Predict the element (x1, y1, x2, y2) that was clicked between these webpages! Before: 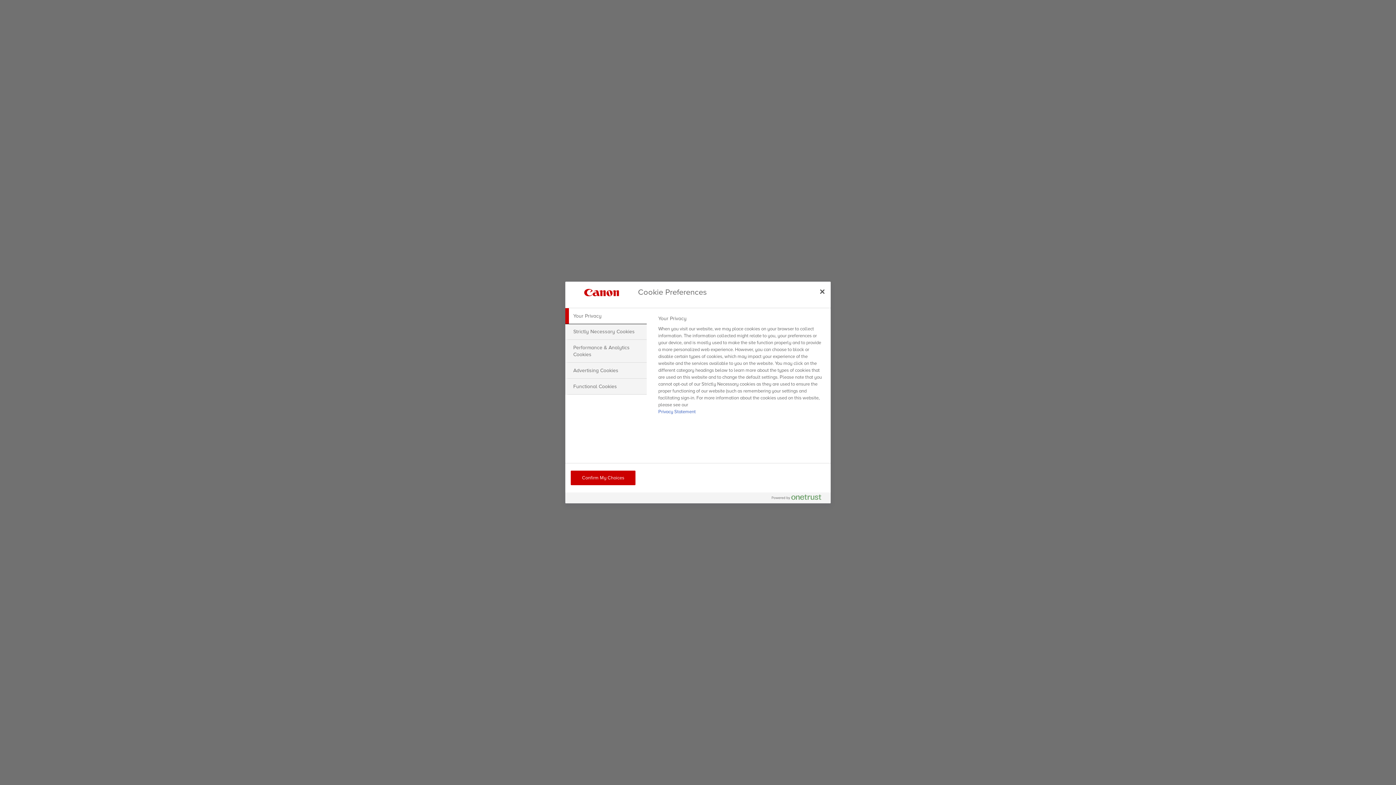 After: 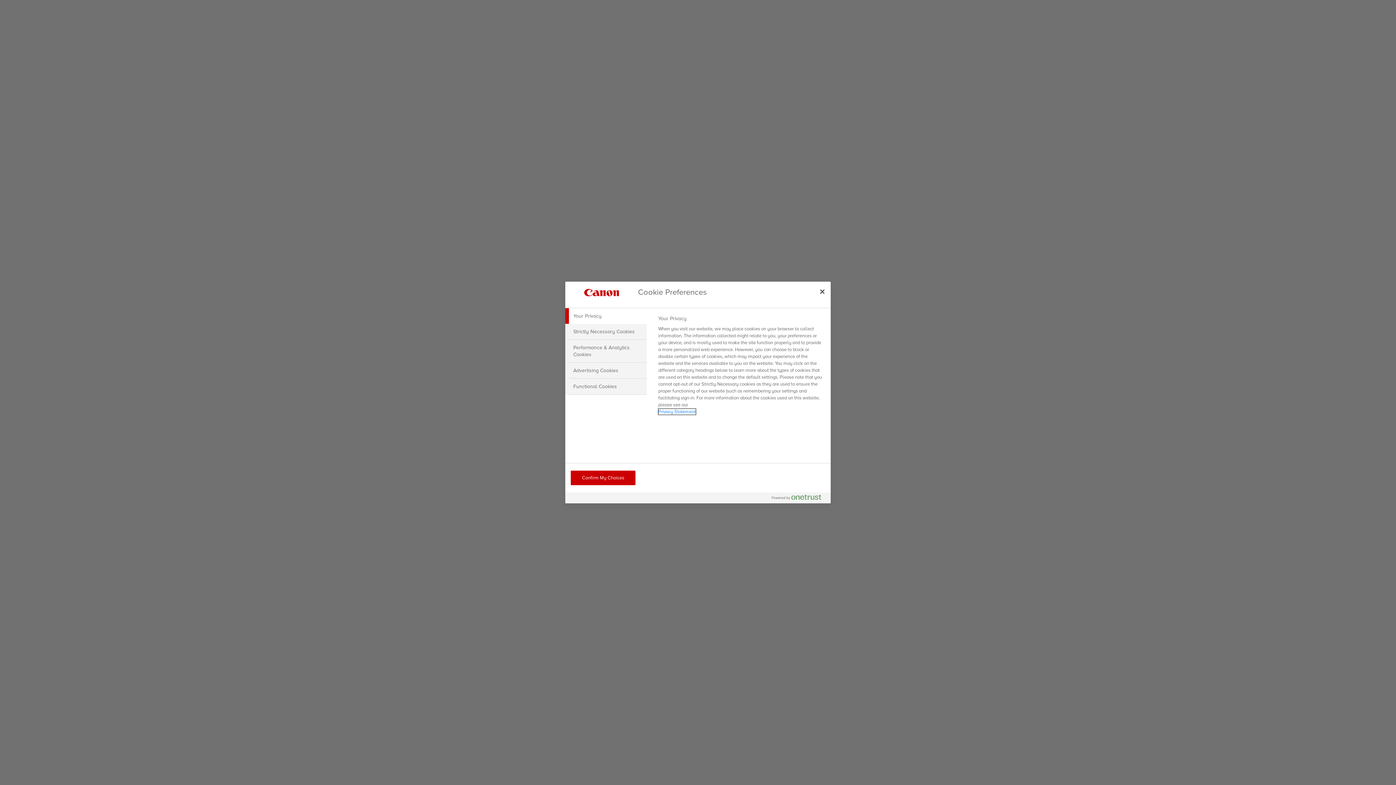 Action: bbox: (658, 409, 695, 414) label: More information about your privacy, opens in a new tab